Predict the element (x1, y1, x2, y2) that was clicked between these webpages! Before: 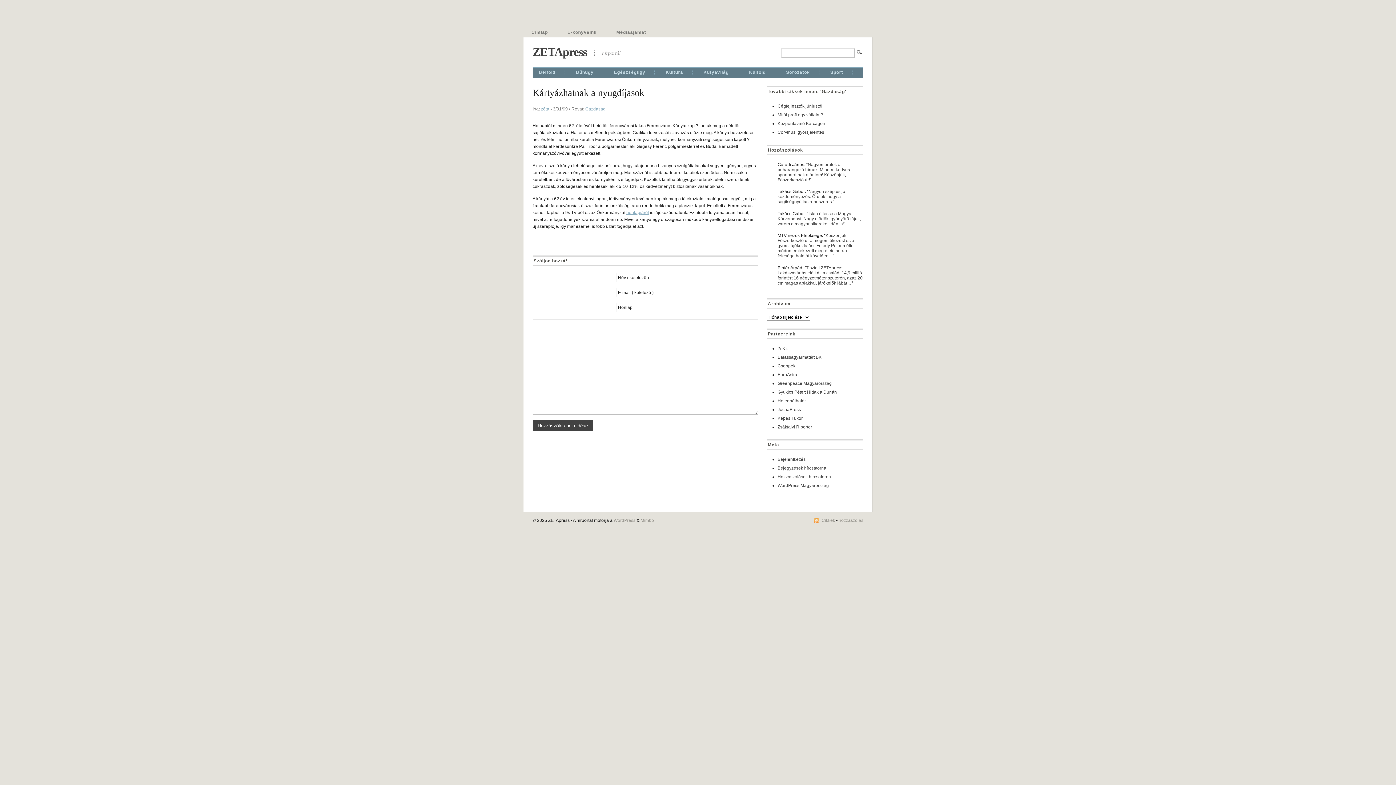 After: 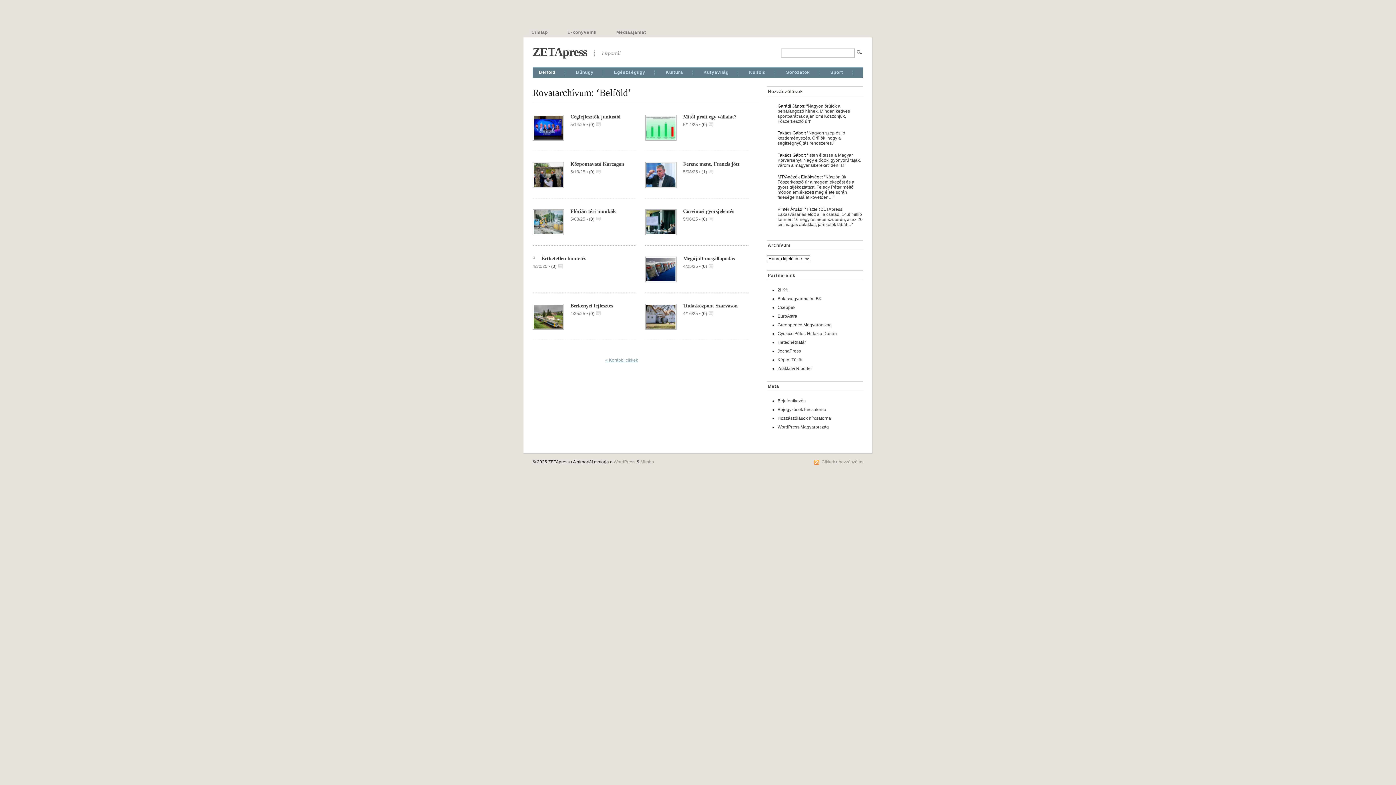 Action: bbox: (538, 69, 555, 76) label: Belföld